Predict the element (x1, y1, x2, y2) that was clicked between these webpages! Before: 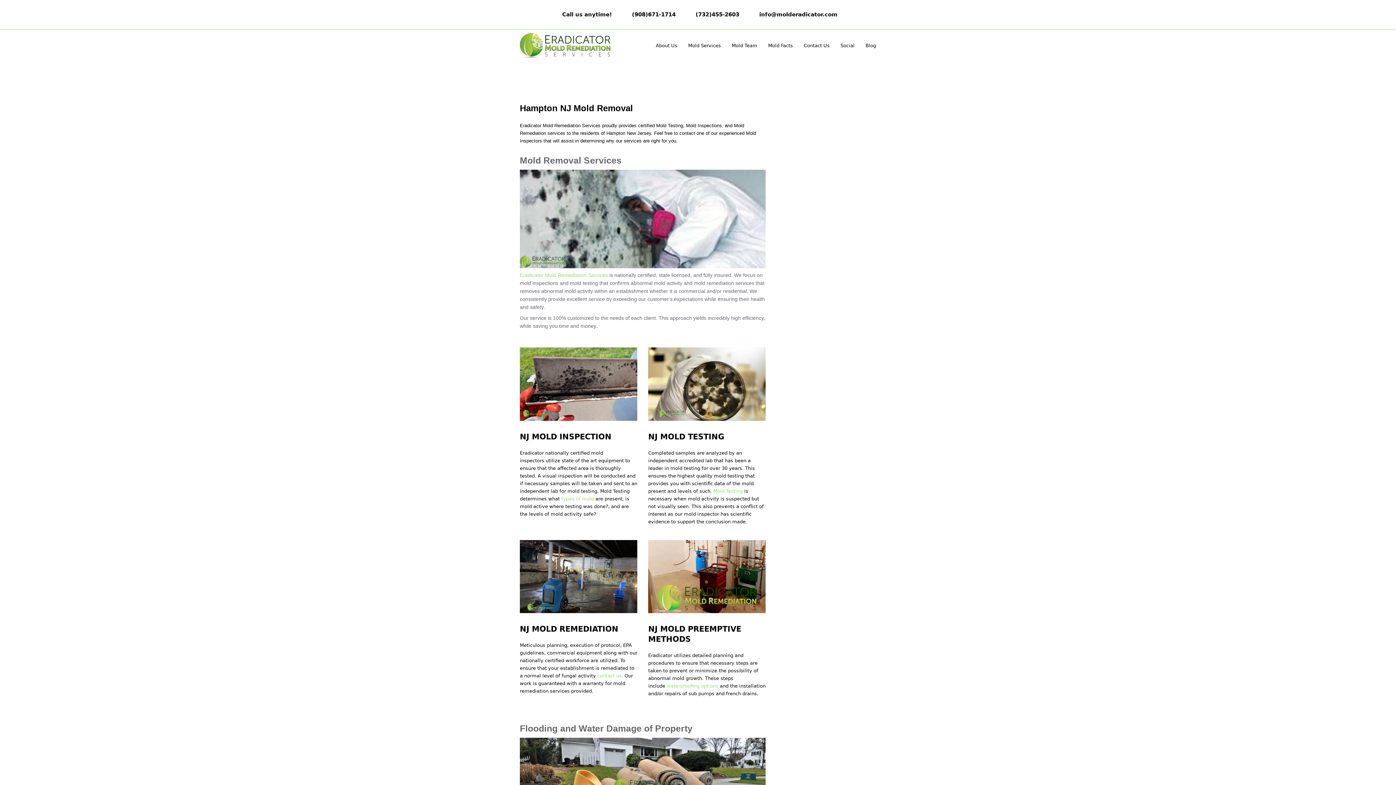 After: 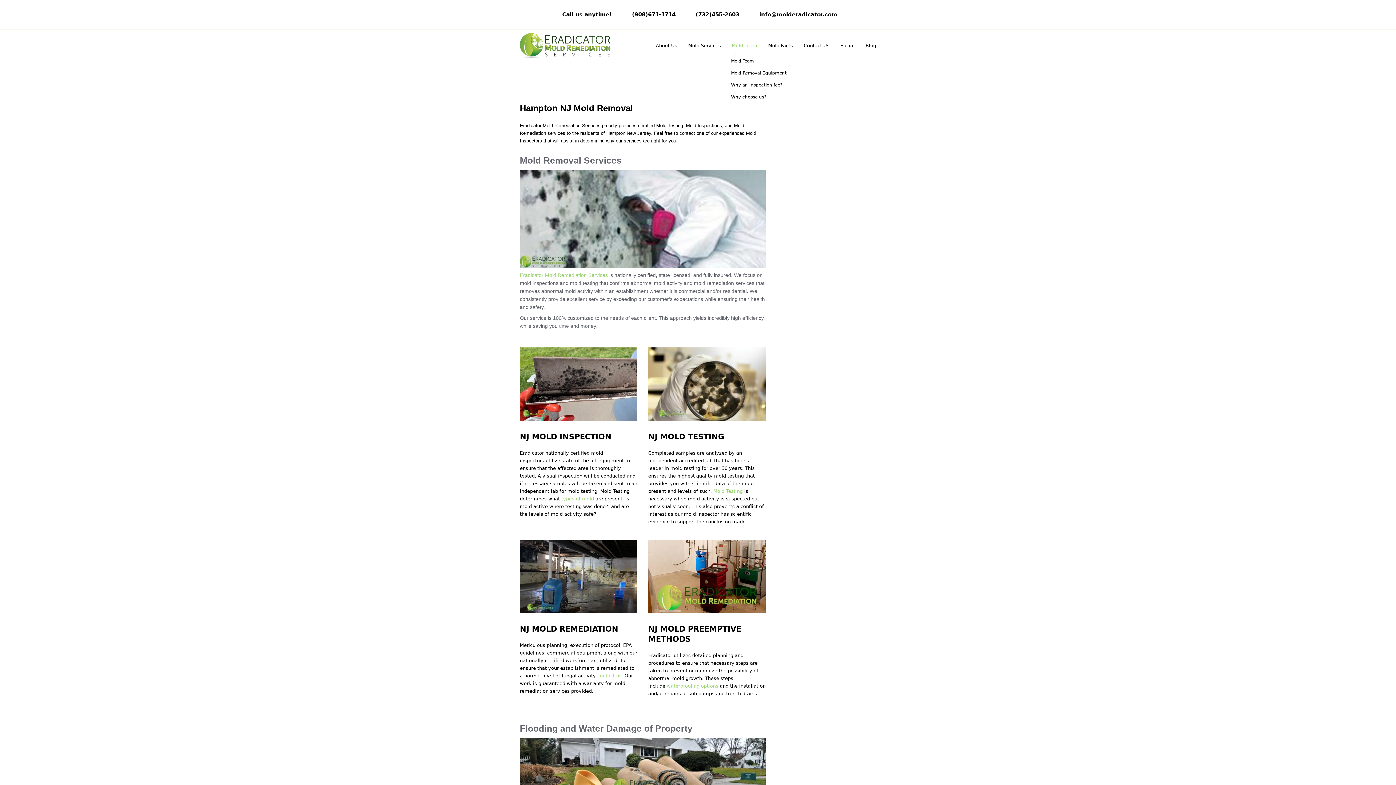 Action: label: Mold Team bbox: (726, 36, 762, 54)